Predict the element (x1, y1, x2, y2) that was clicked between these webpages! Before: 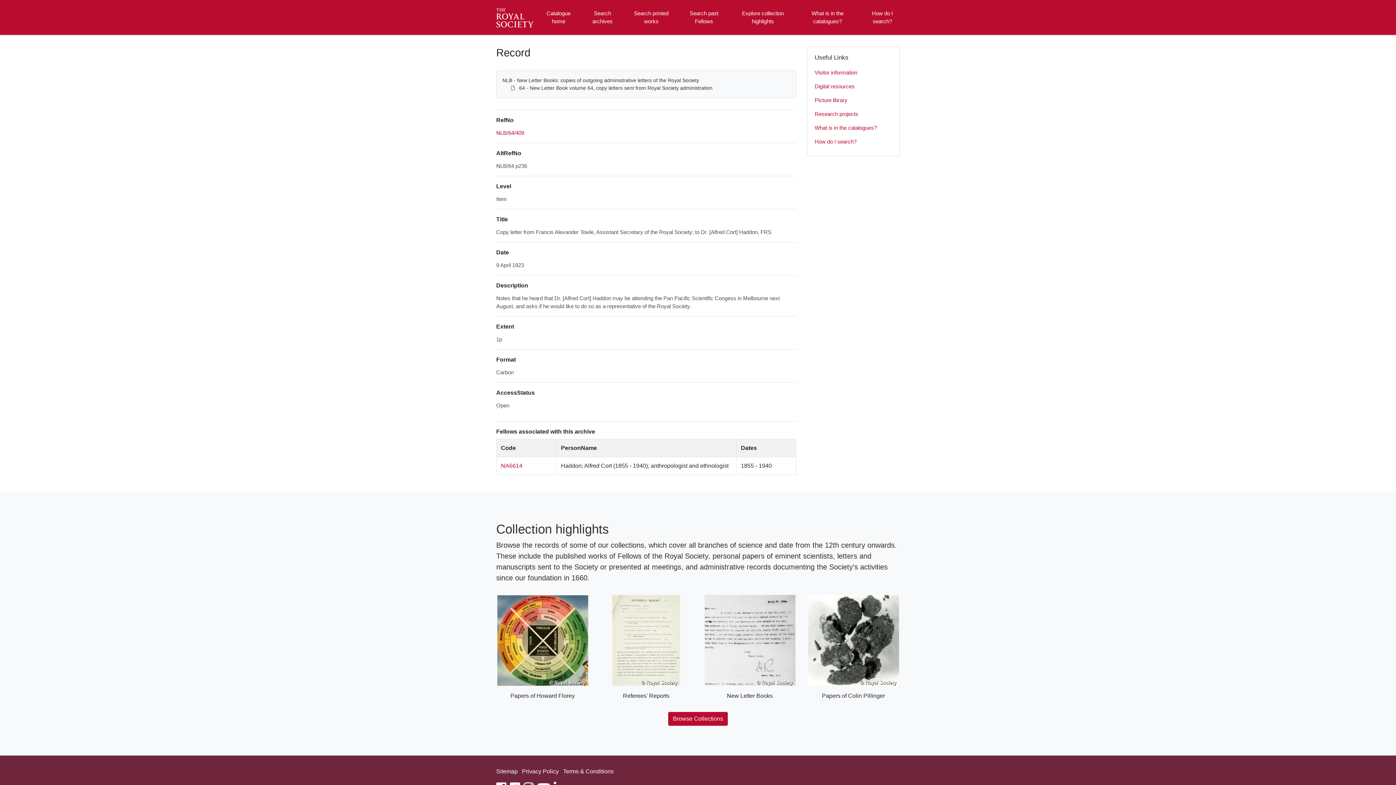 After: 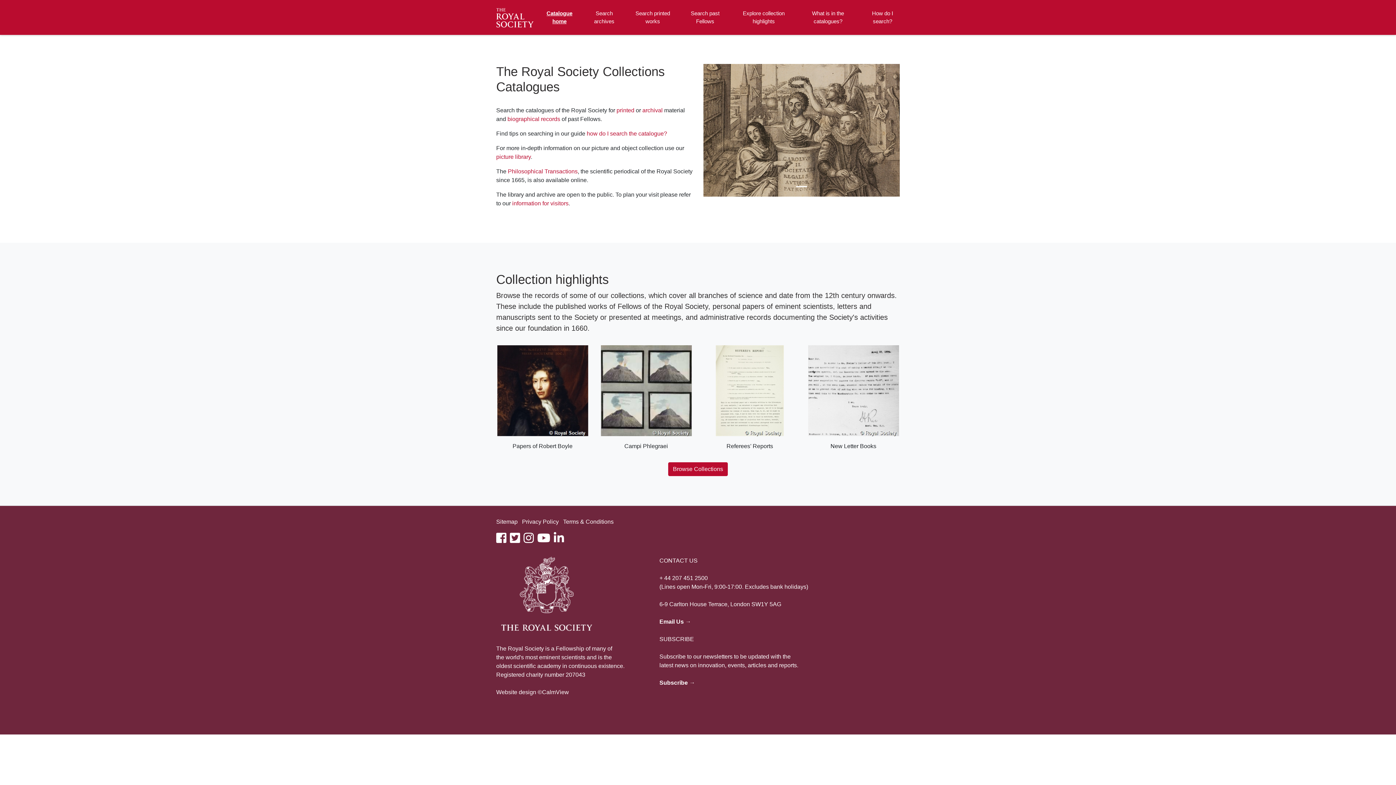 Action: bbox: (542, 2, 574, 32) label: Catalogue home